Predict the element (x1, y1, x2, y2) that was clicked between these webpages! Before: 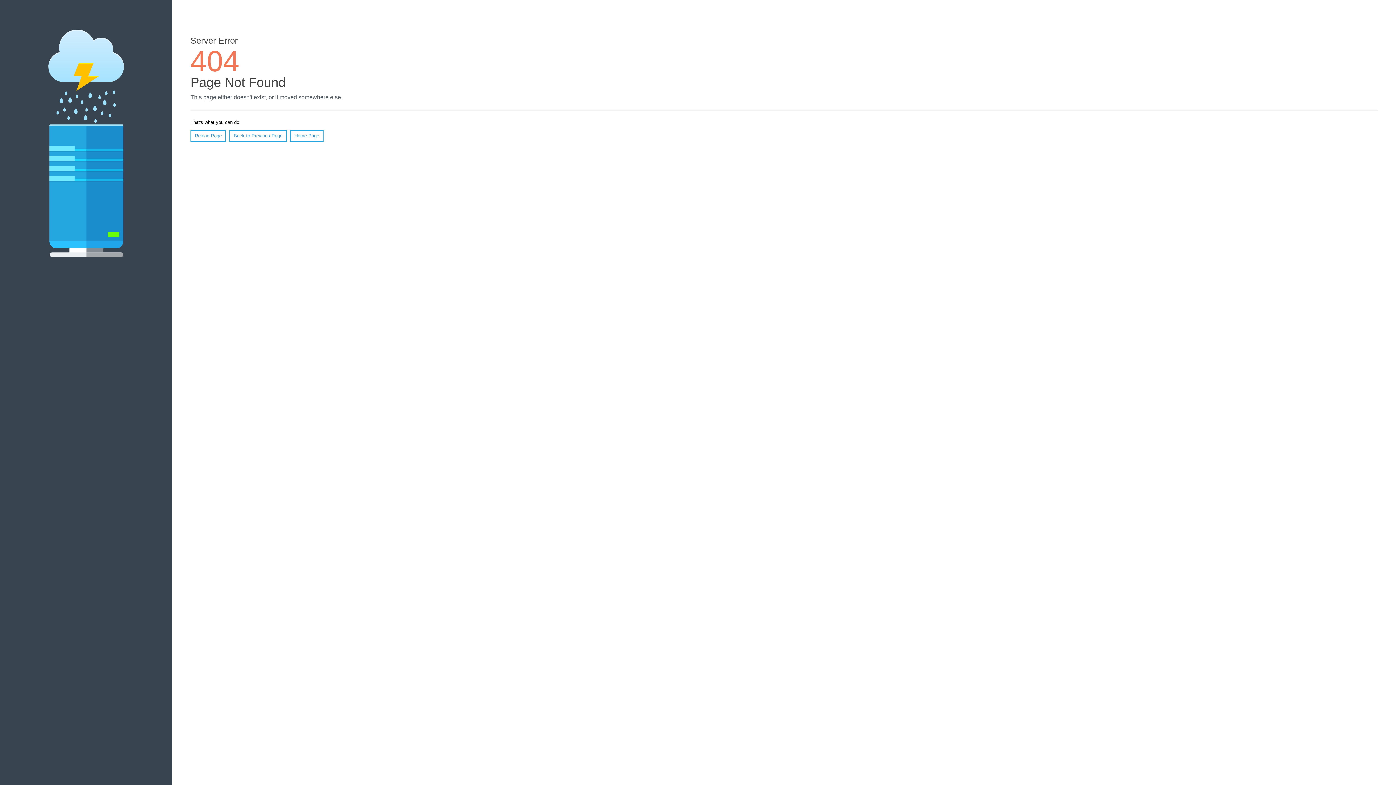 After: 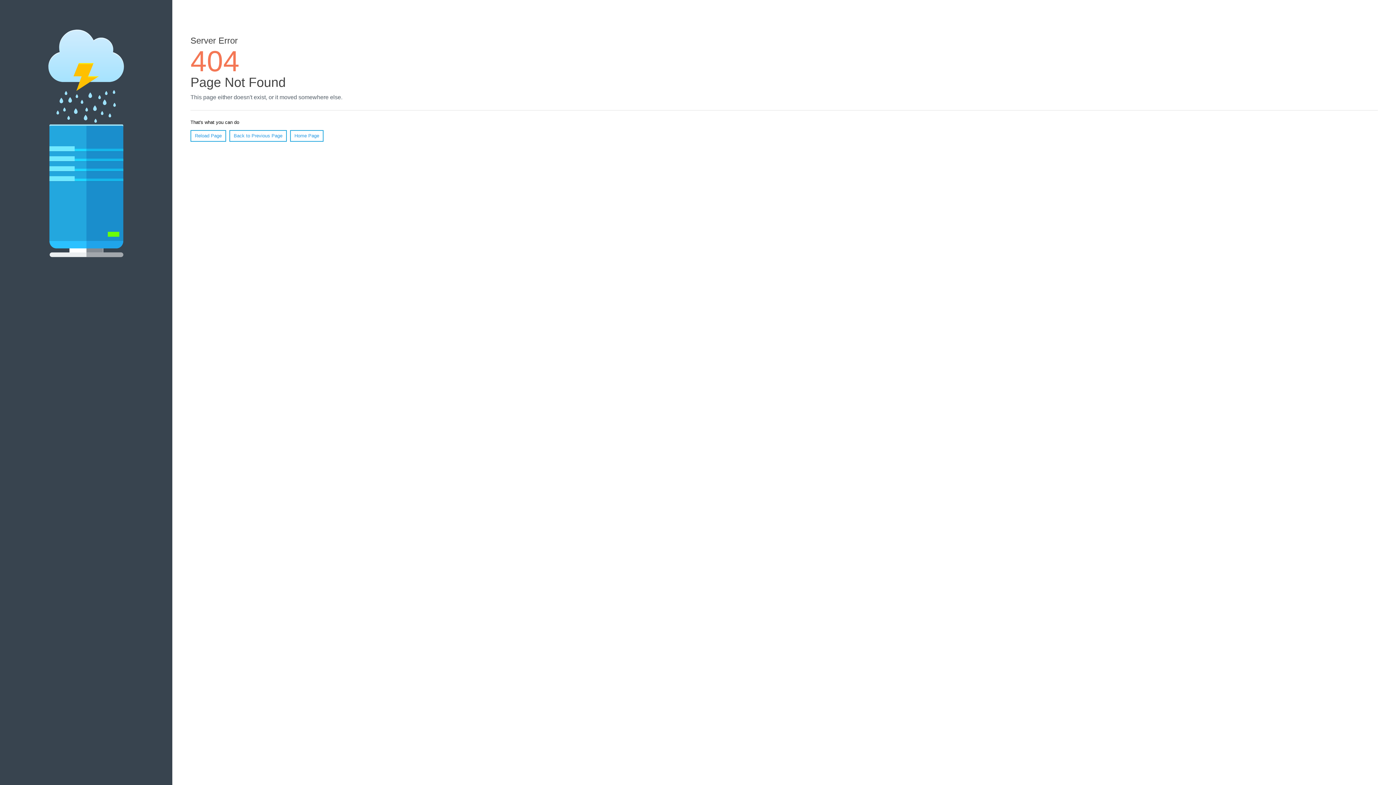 Action: label: Home Page bbox: (290, 130, 323, 141)